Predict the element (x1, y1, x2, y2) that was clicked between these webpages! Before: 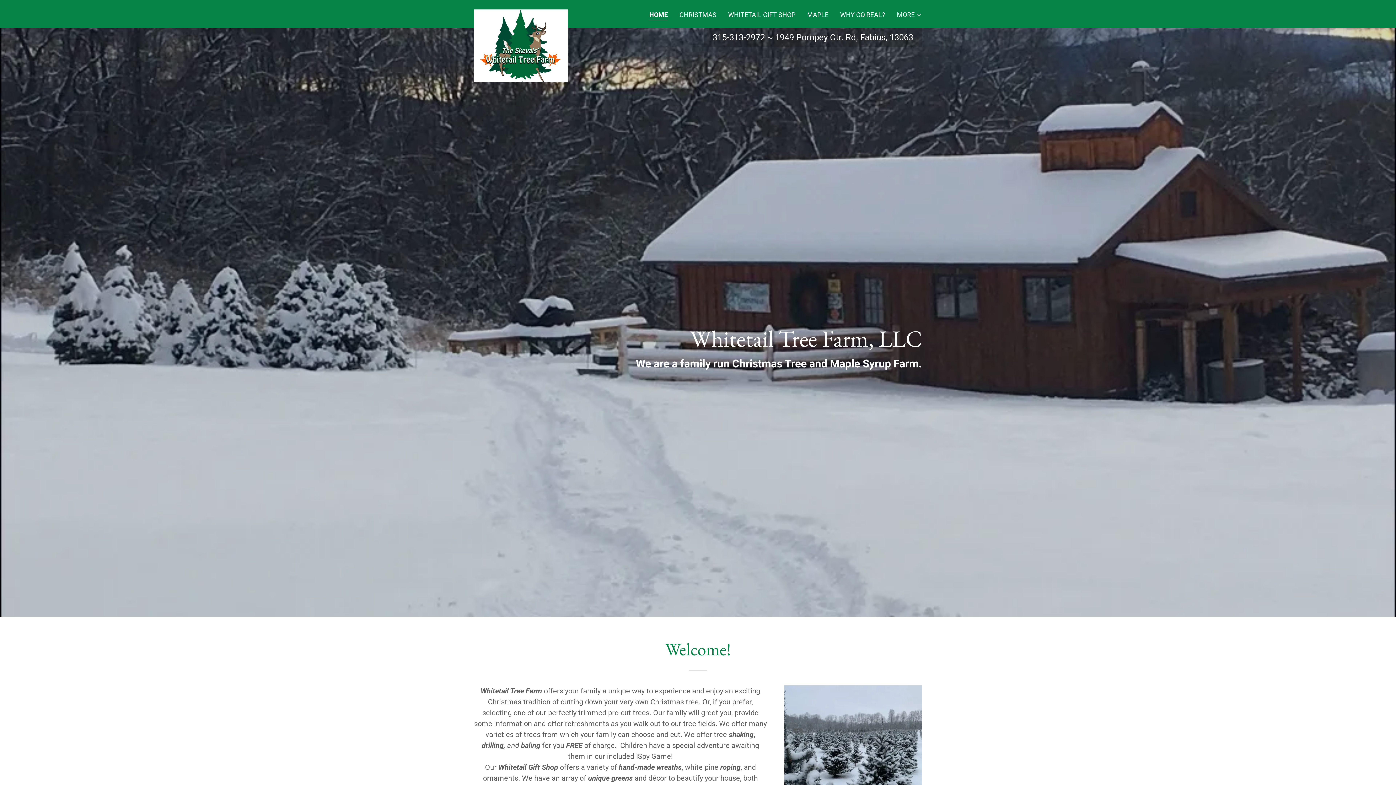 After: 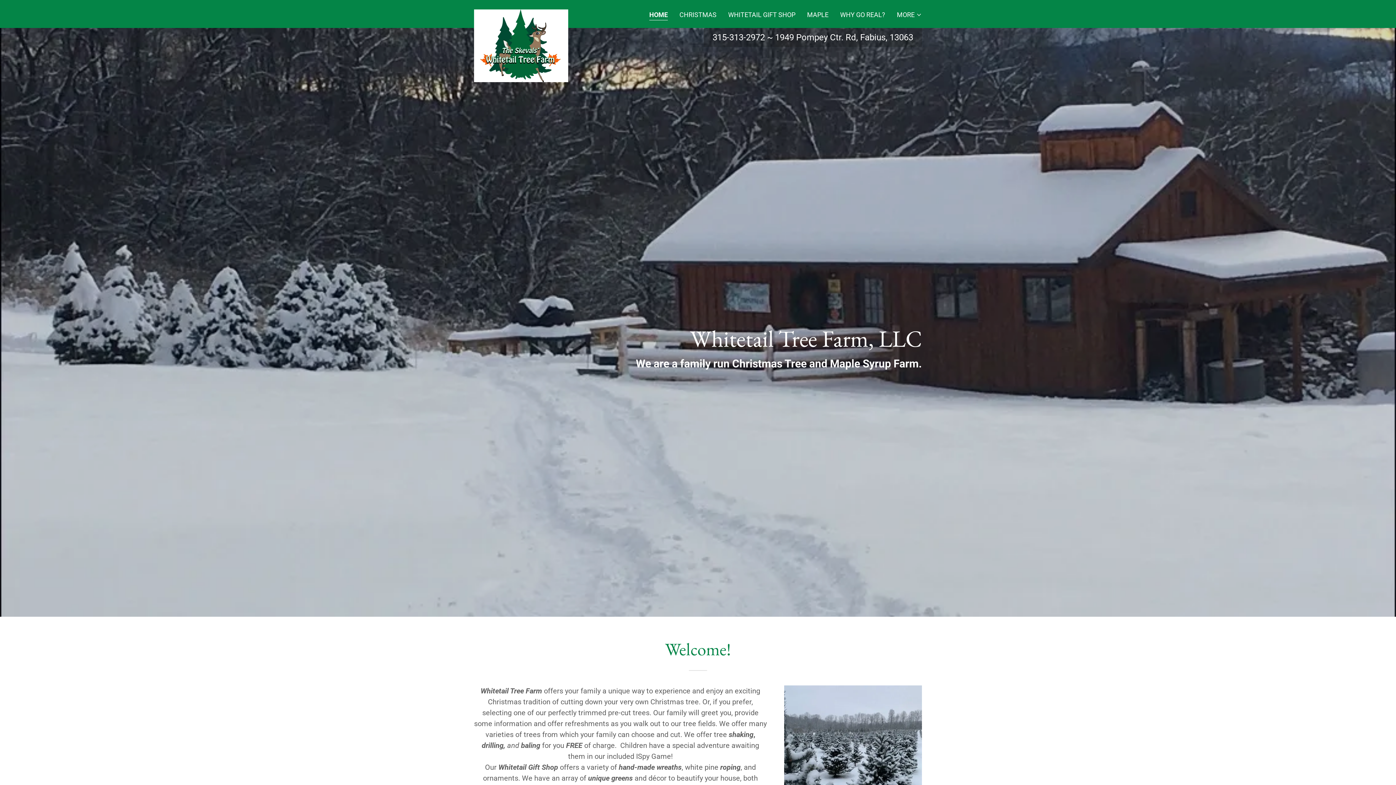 Action: label: HOME bbox: (649, 10, 667, 20)